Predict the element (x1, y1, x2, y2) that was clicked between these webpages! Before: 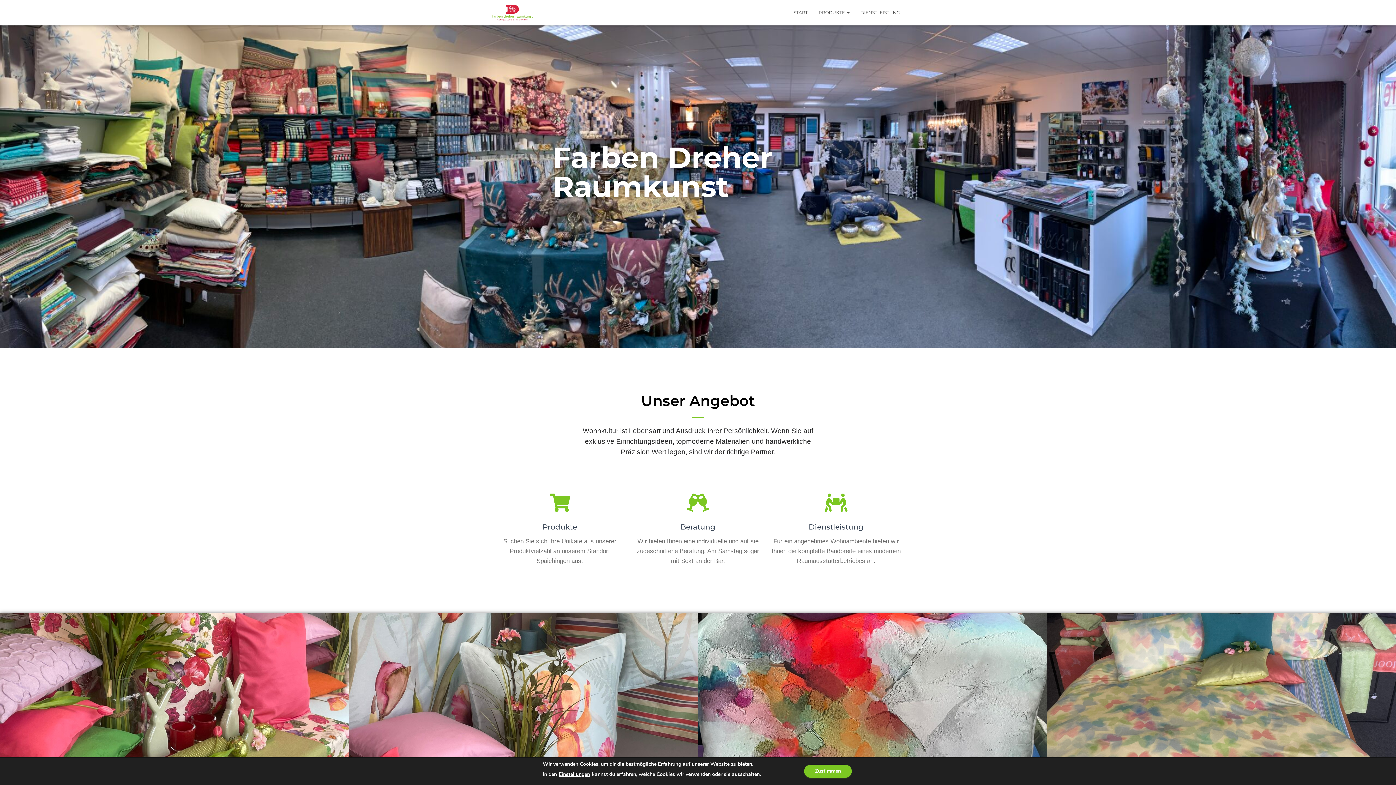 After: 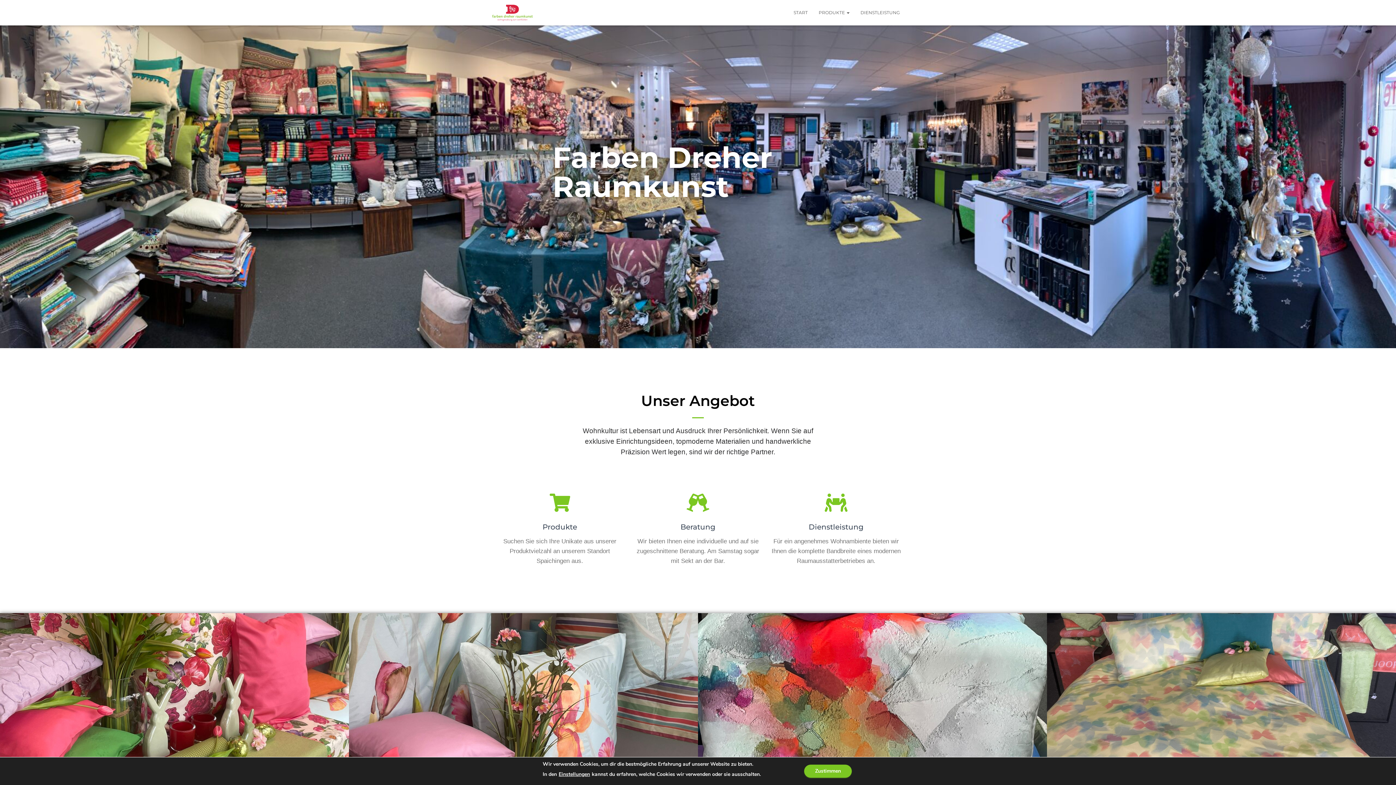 Action: label: START bbox: (788, 3, 813, 21)